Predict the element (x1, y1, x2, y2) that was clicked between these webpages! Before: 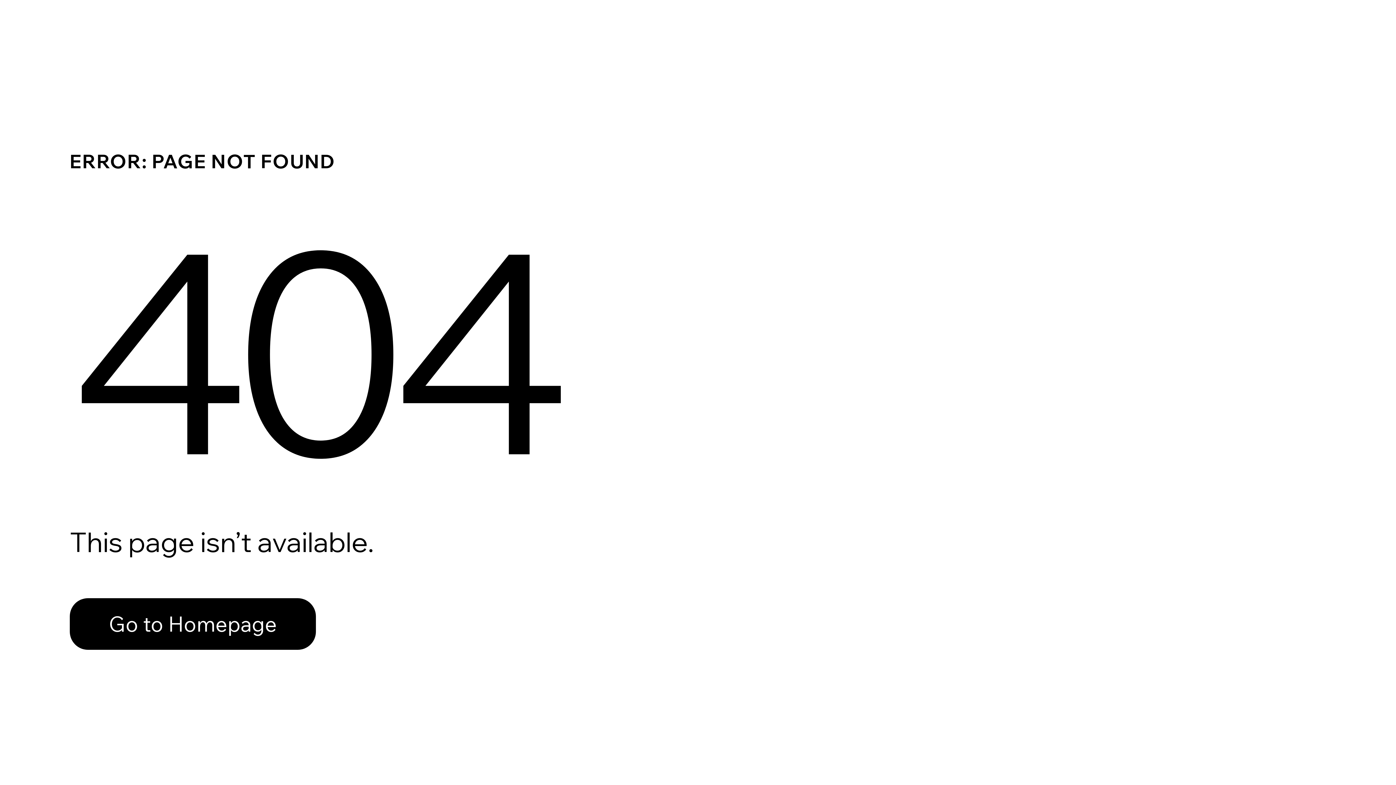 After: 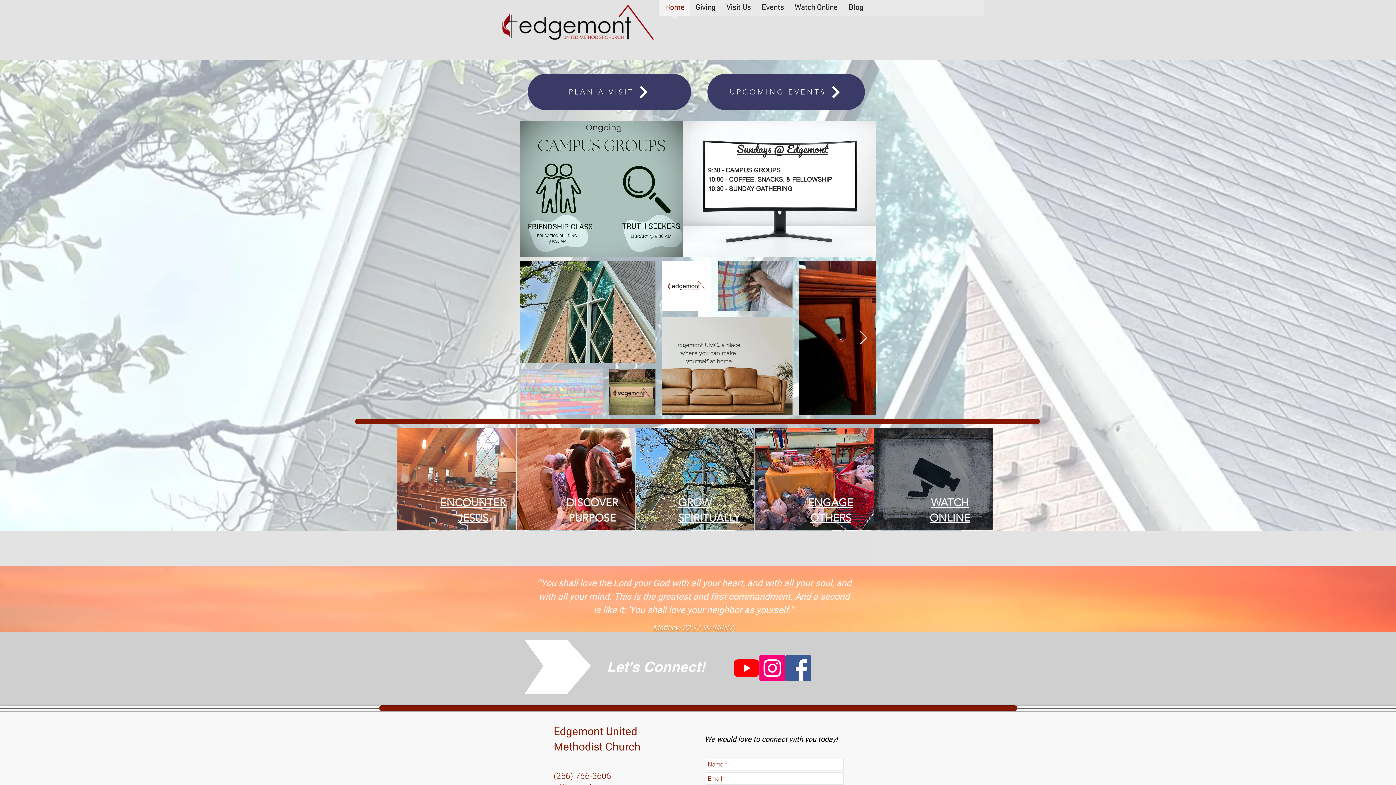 Action: bbox: (69, 582, 768, 659) label: Go to Homepage